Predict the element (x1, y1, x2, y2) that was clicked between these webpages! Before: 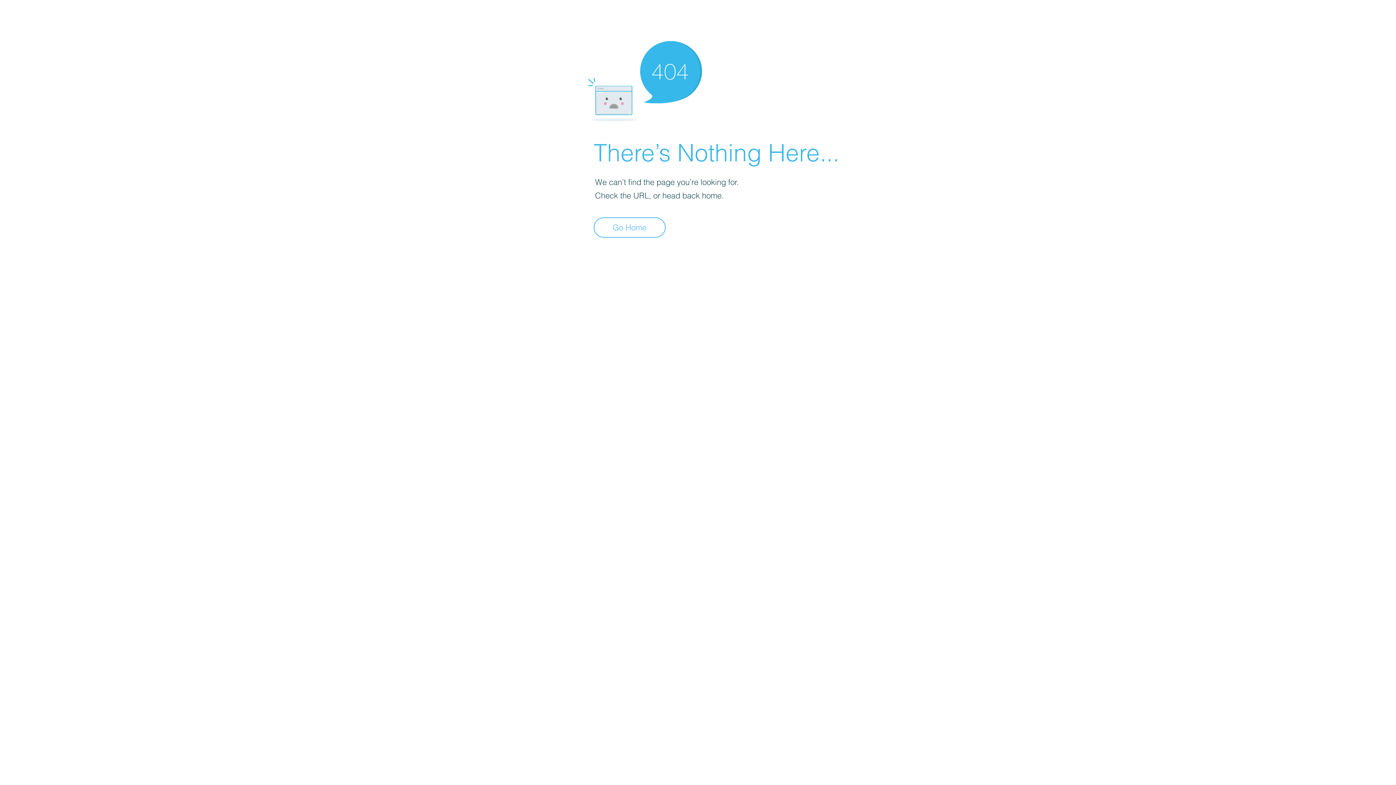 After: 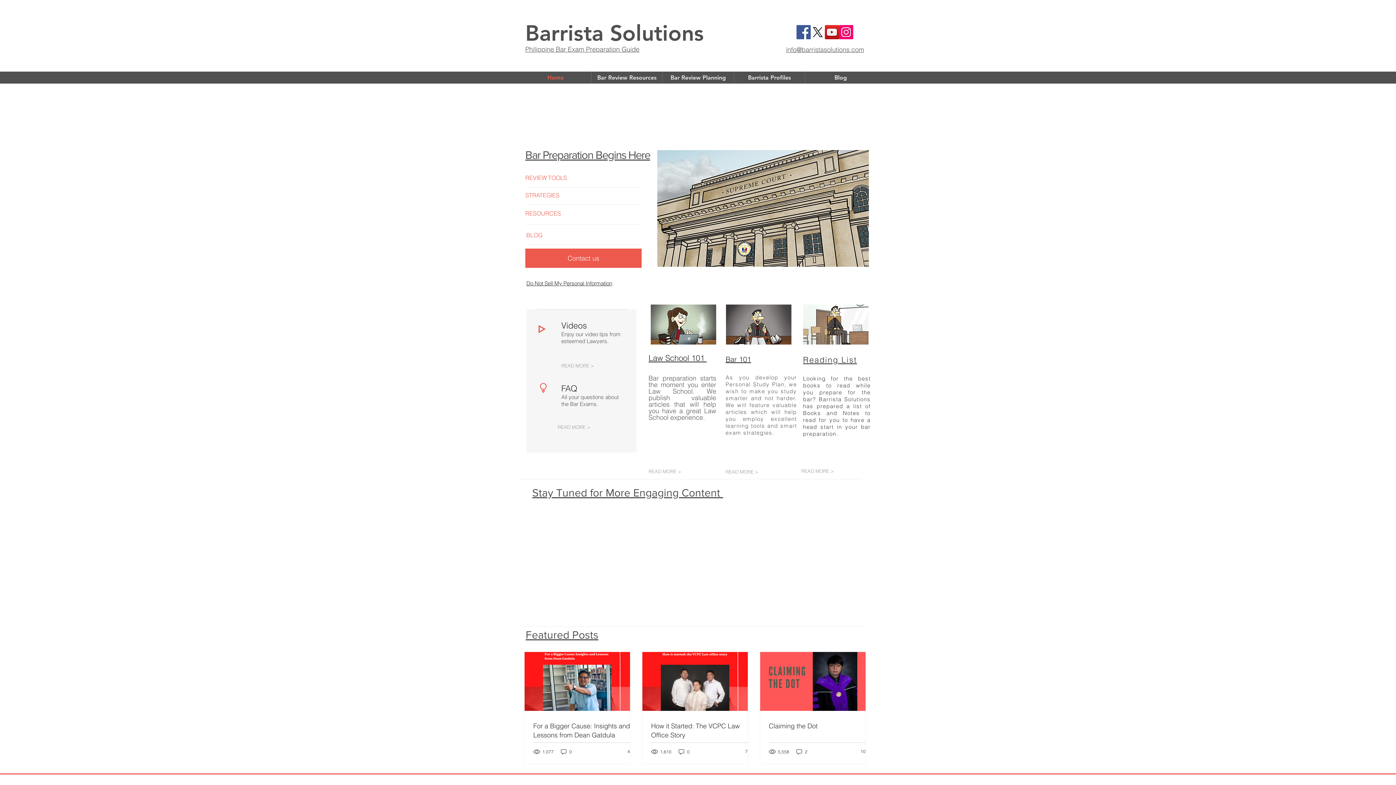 Action: bbox: (593, 217, 665, 237) label: Go Home